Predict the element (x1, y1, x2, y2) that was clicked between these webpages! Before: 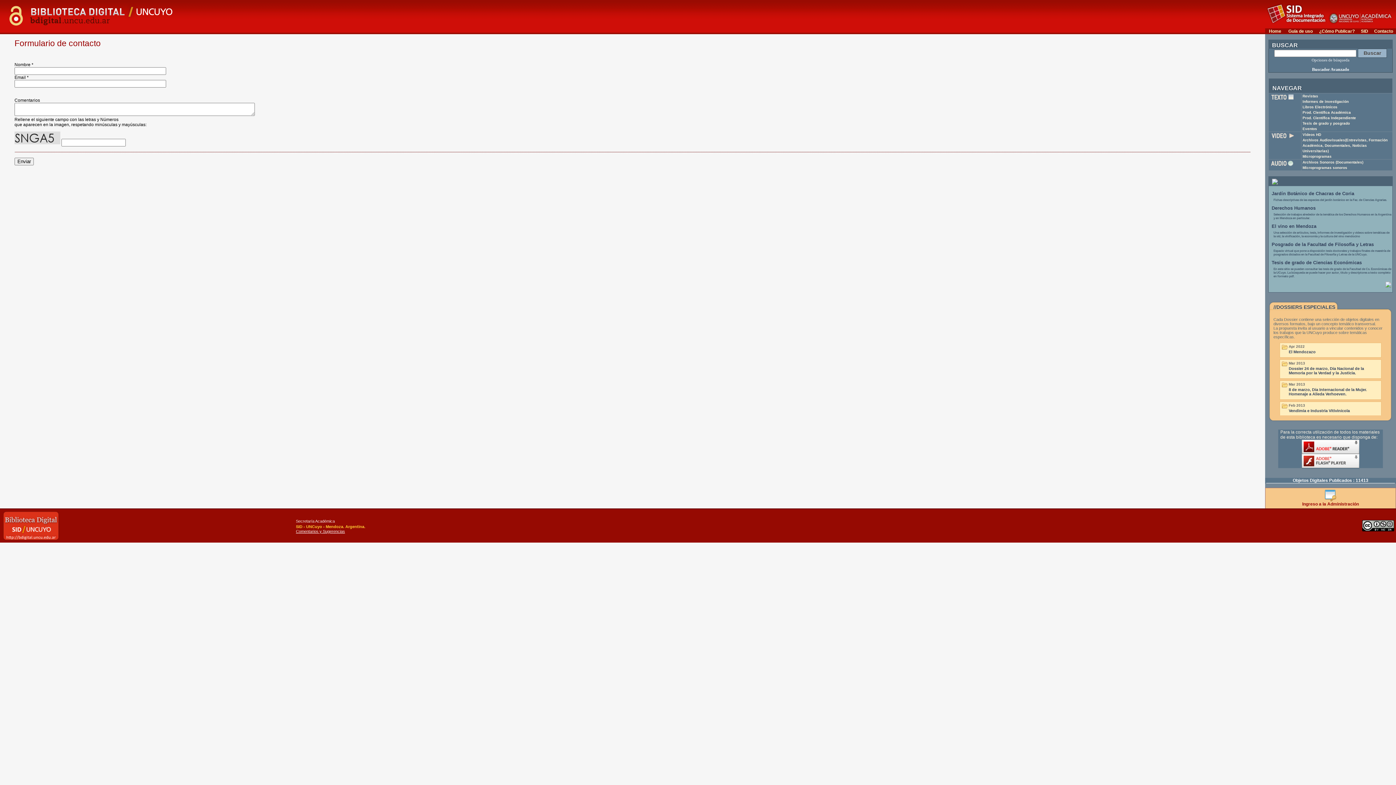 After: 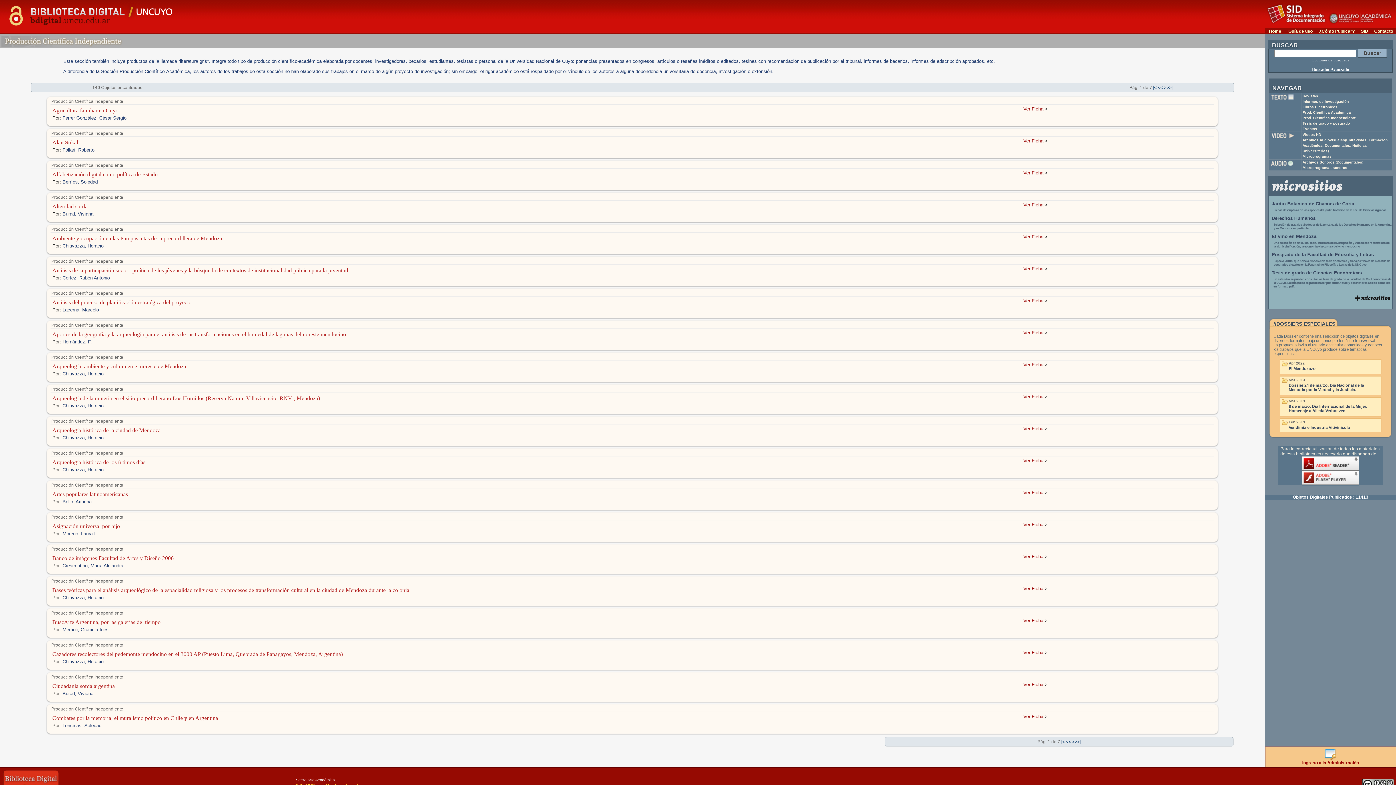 Action: label: Prod. Científica Independiente bbox: (1302, 116, 1356, 120)